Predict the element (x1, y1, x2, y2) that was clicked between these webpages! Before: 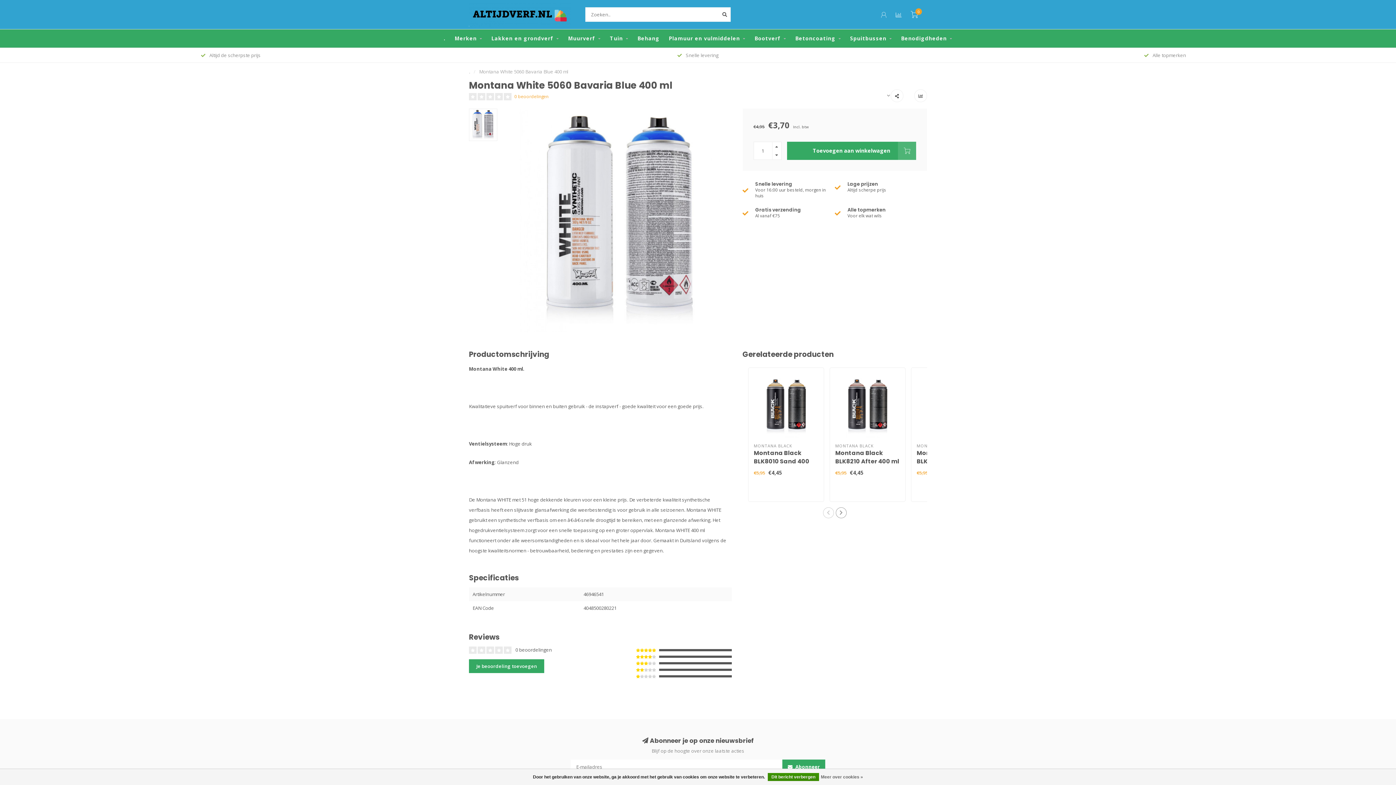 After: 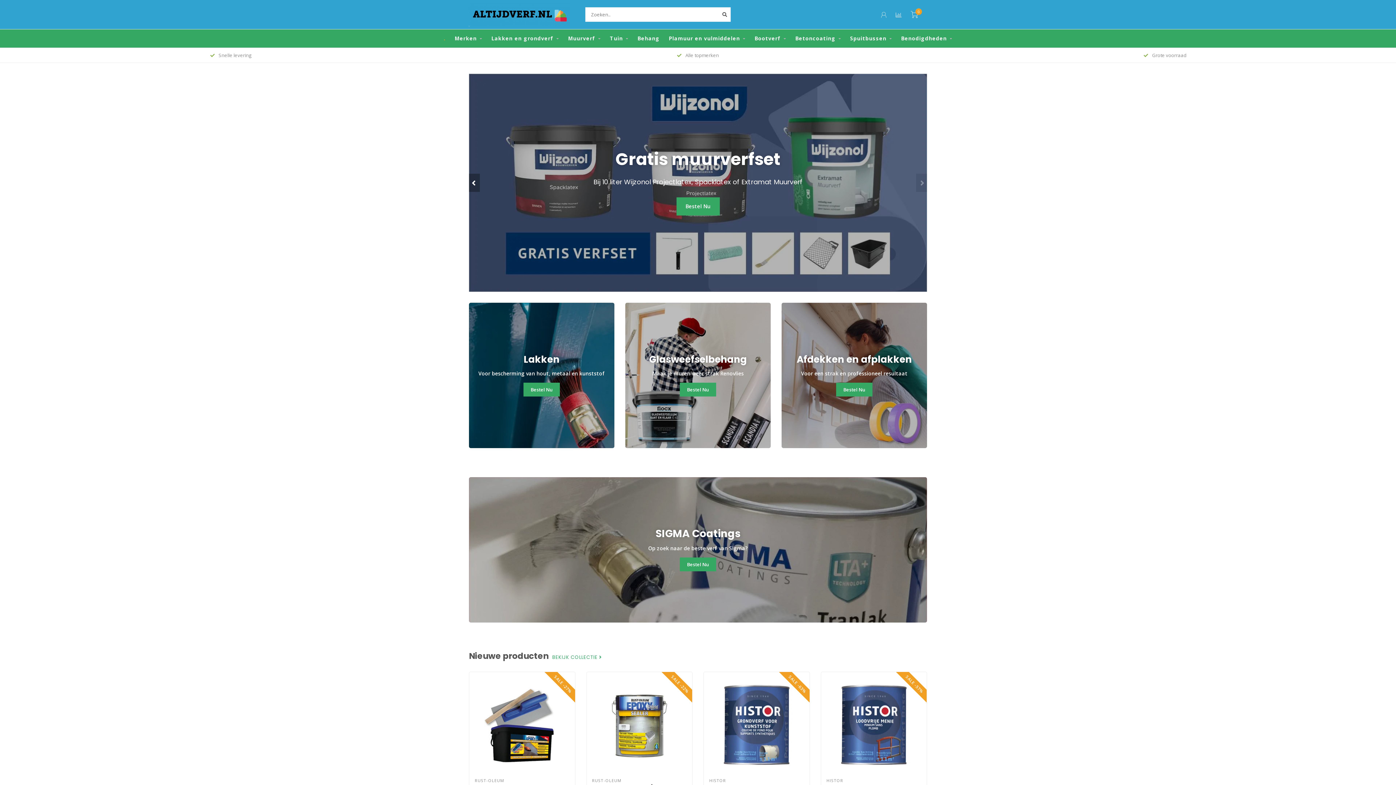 Action: bbox: (469, 10, 570, 17)